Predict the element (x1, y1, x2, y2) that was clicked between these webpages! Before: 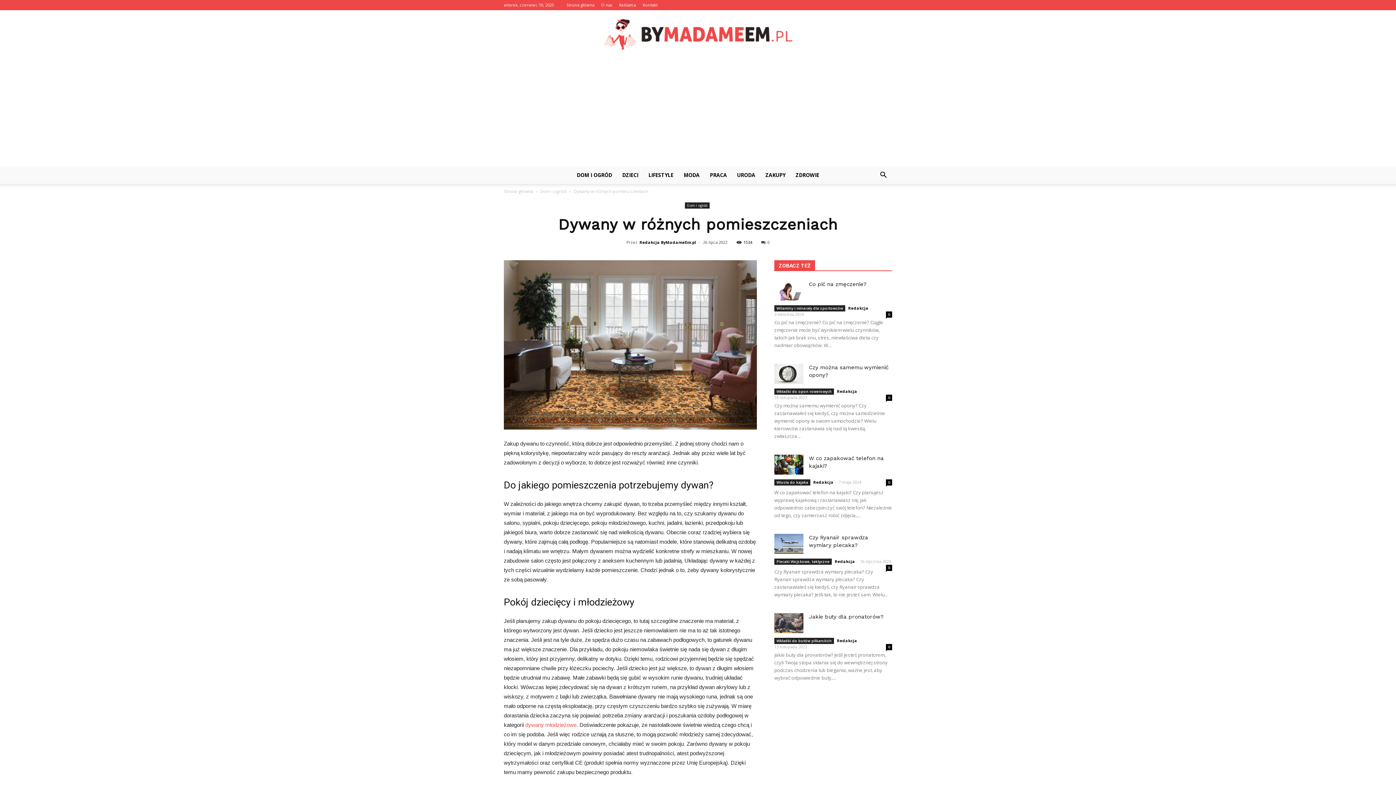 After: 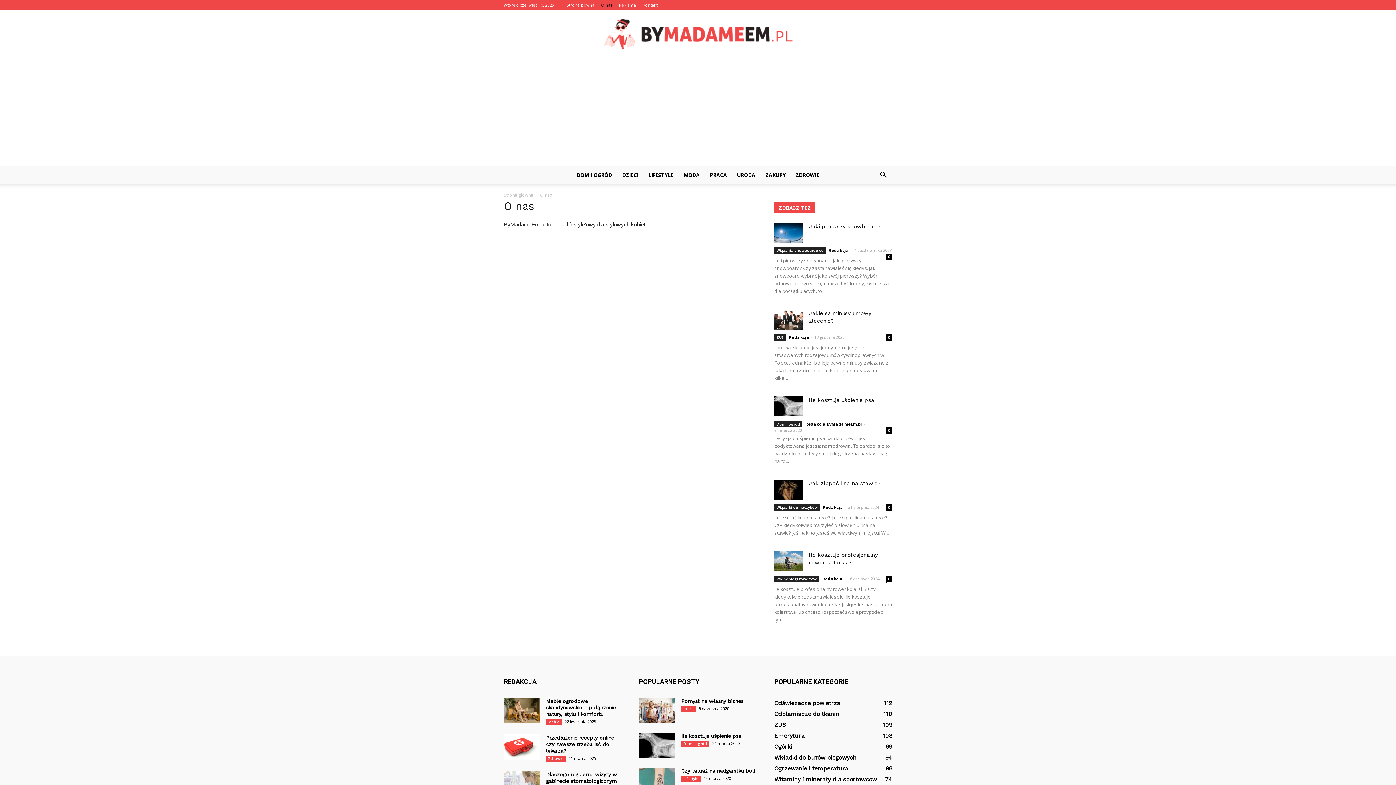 Action: label: O nas bbox: (601, 2, 612, 7)